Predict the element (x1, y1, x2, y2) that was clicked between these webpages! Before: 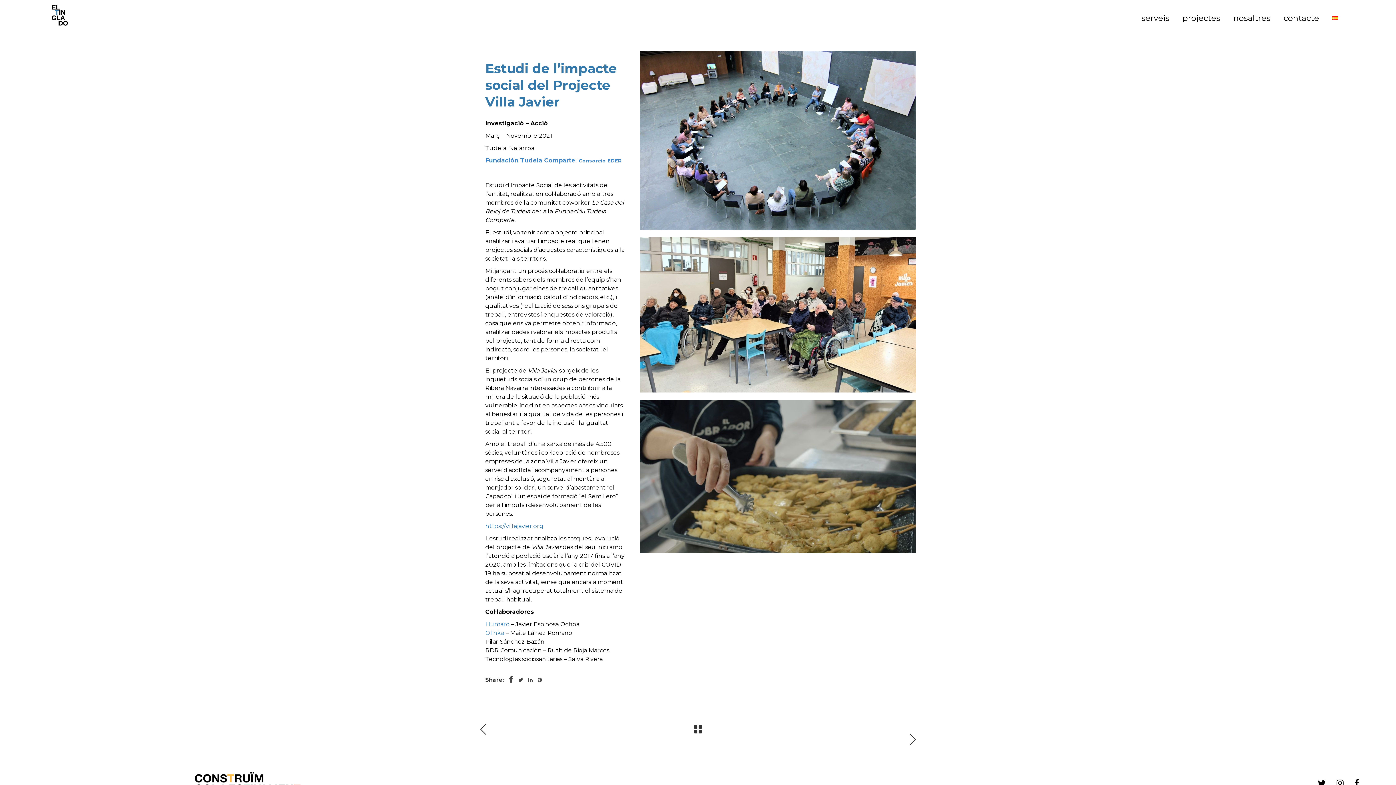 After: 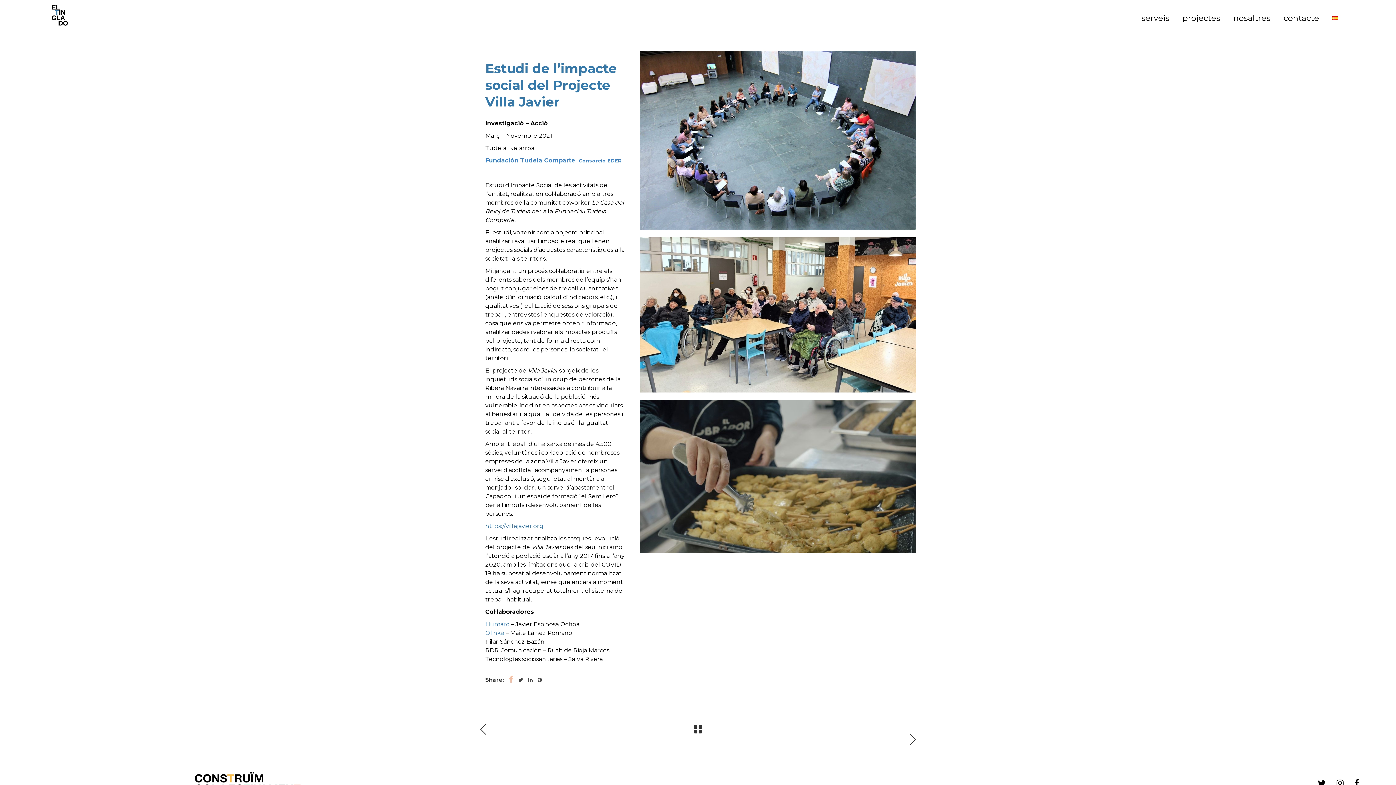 Action: bbox: (509, 675, 513, 684)